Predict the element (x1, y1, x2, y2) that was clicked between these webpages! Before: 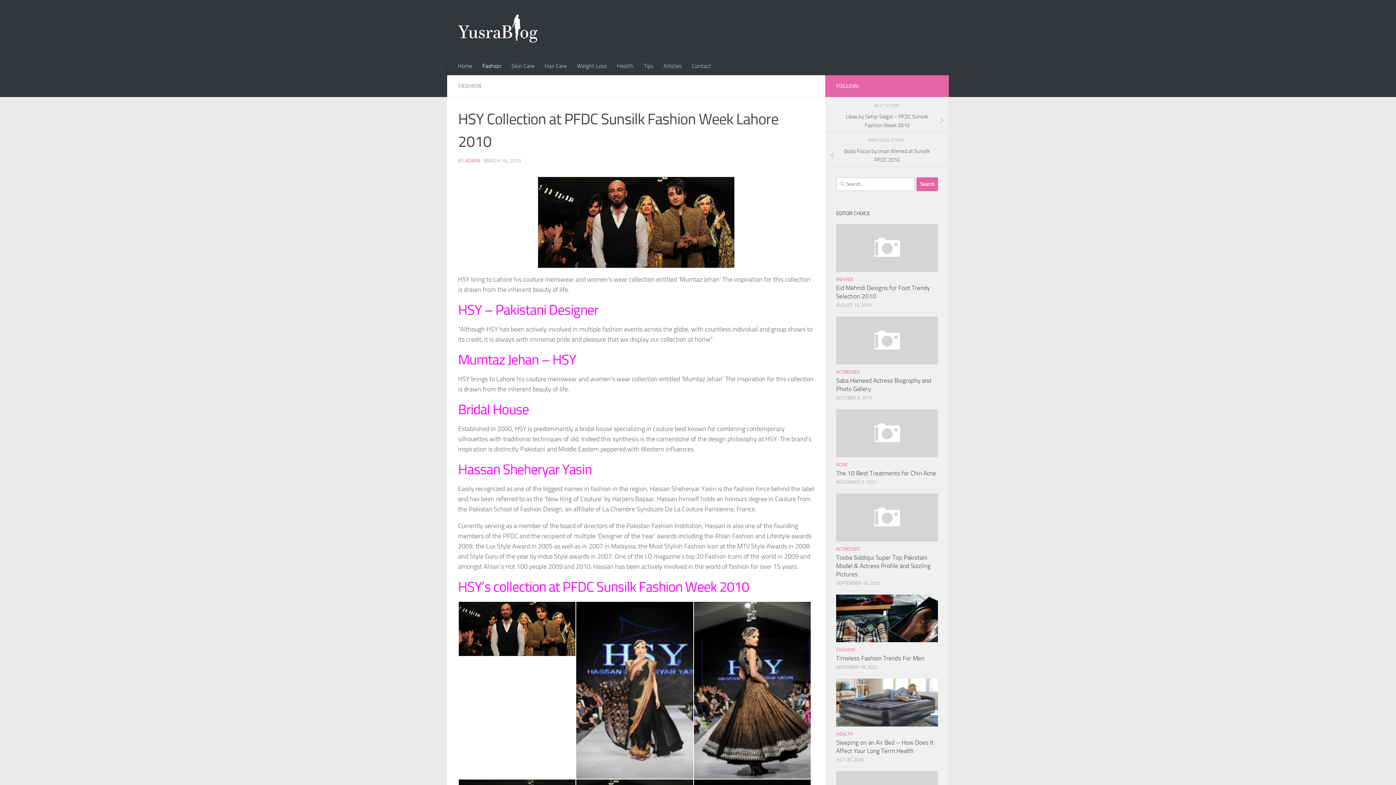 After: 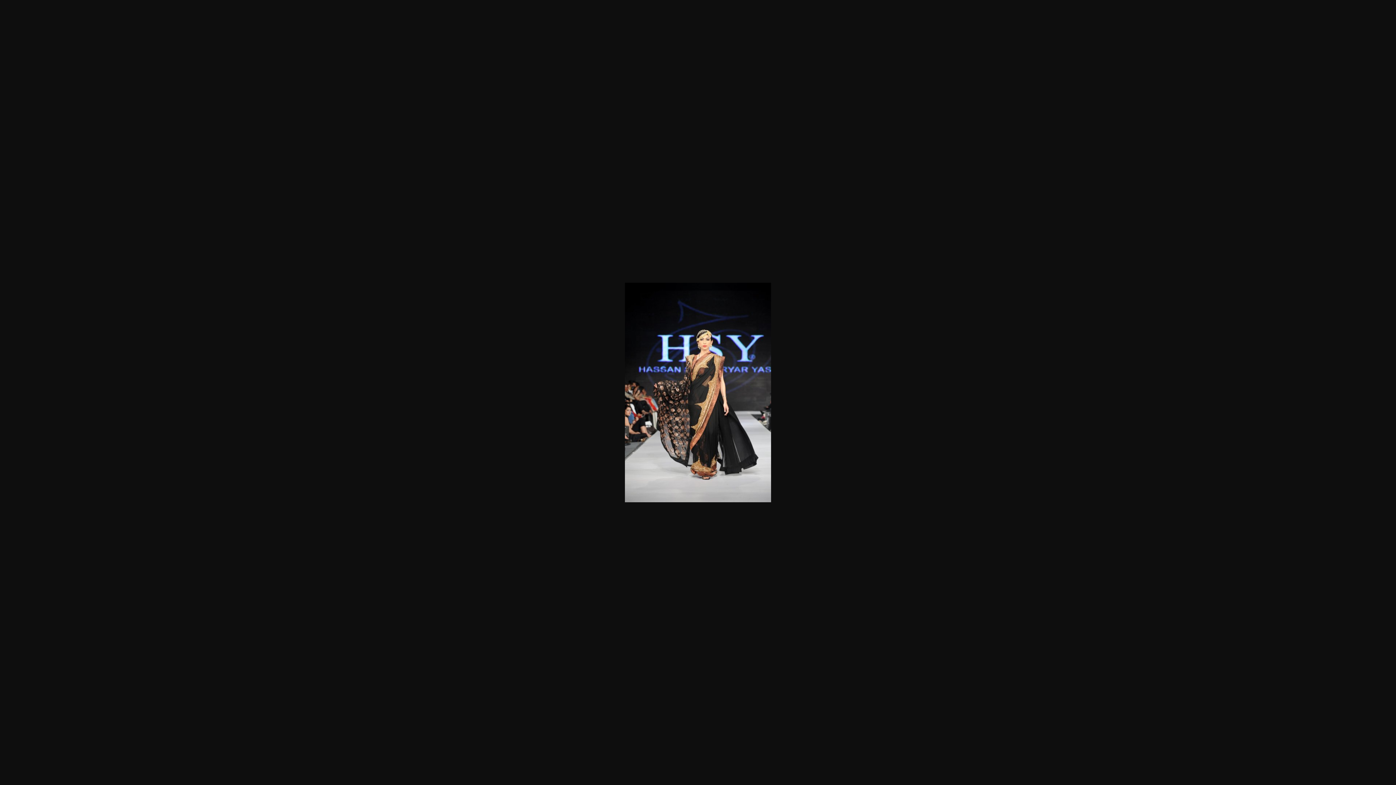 Action: bbox: (575, 601, 693, 779)